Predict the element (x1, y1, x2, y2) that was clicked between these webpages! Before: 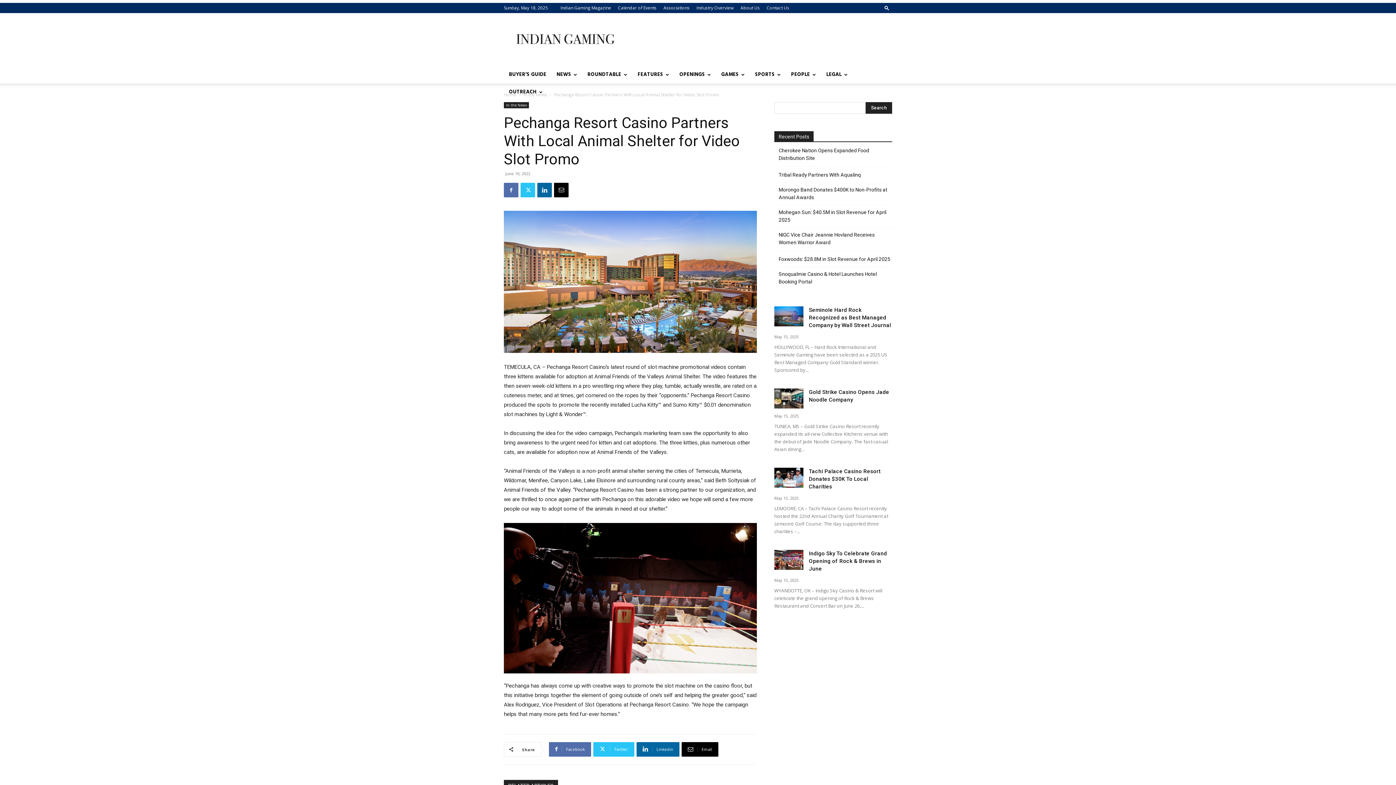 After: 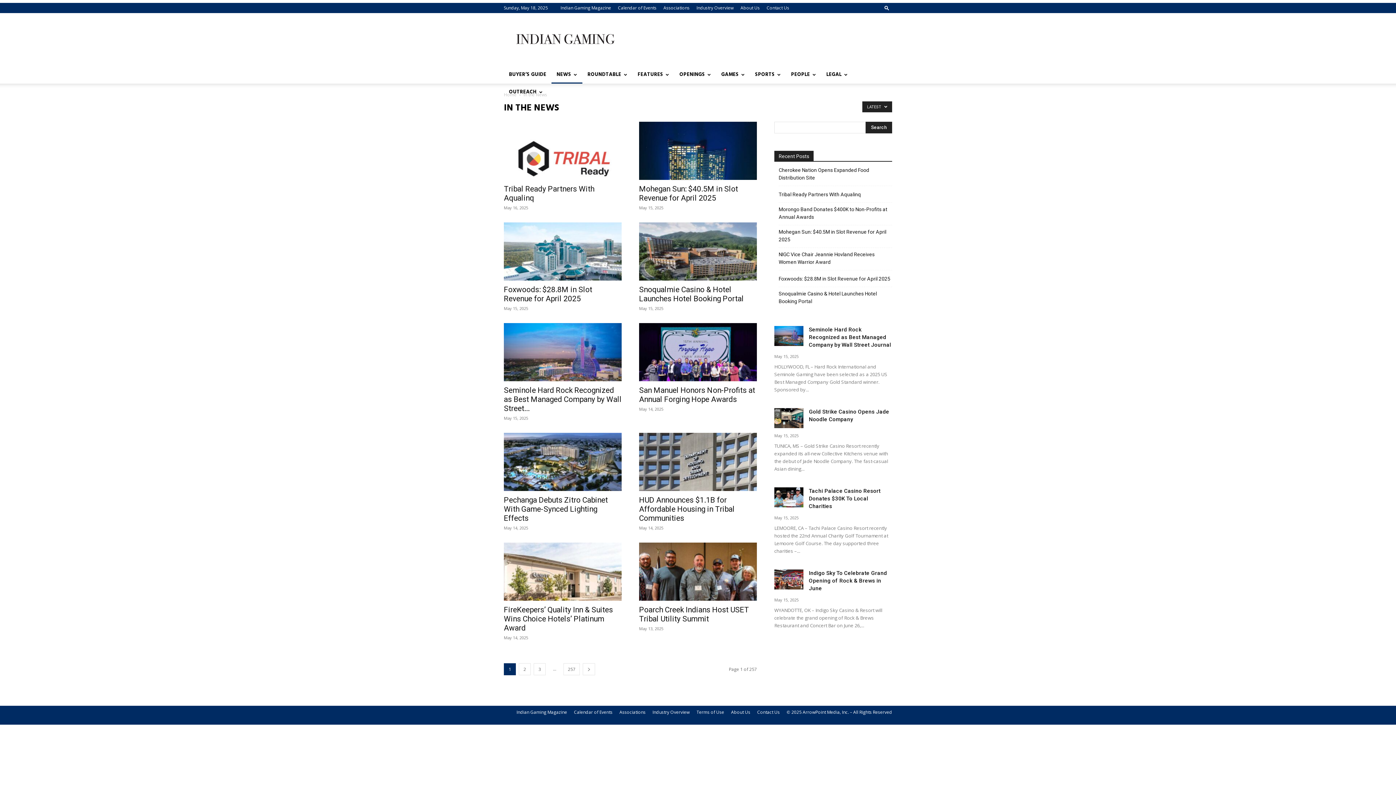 Action: label: In the News bbox: (504, 102, 529, 108)